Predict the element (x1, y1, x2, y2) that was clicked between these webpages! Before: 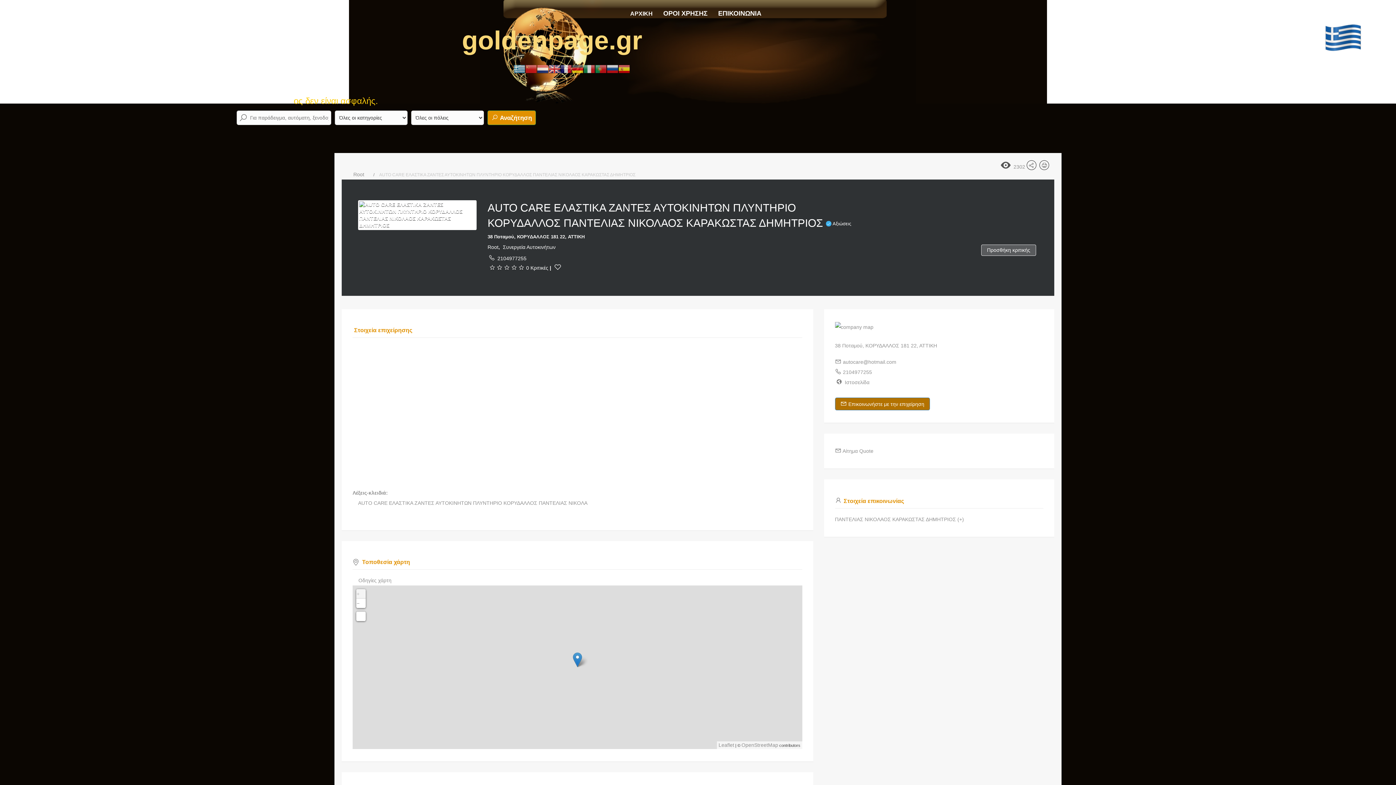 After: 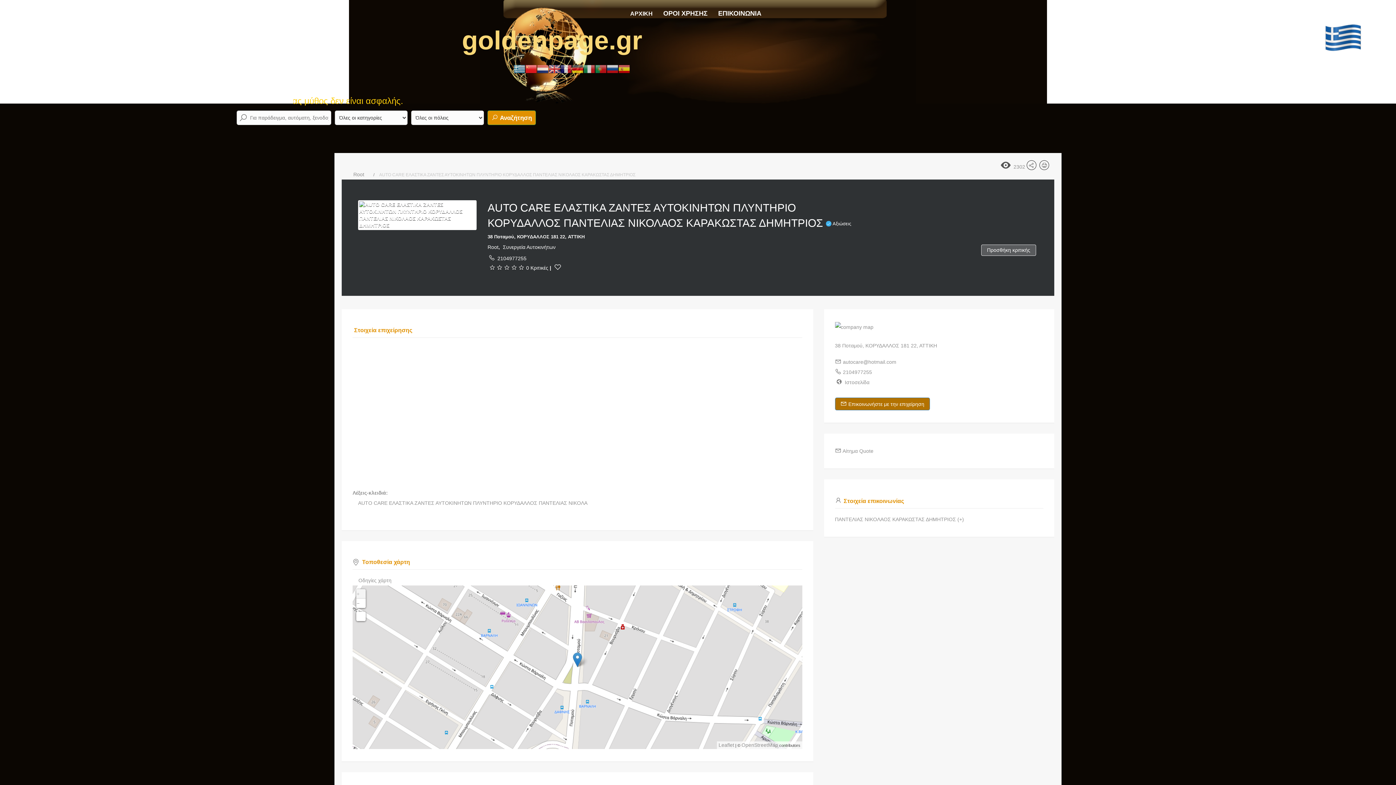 Action: bbox: (525, 65, 537, 71)